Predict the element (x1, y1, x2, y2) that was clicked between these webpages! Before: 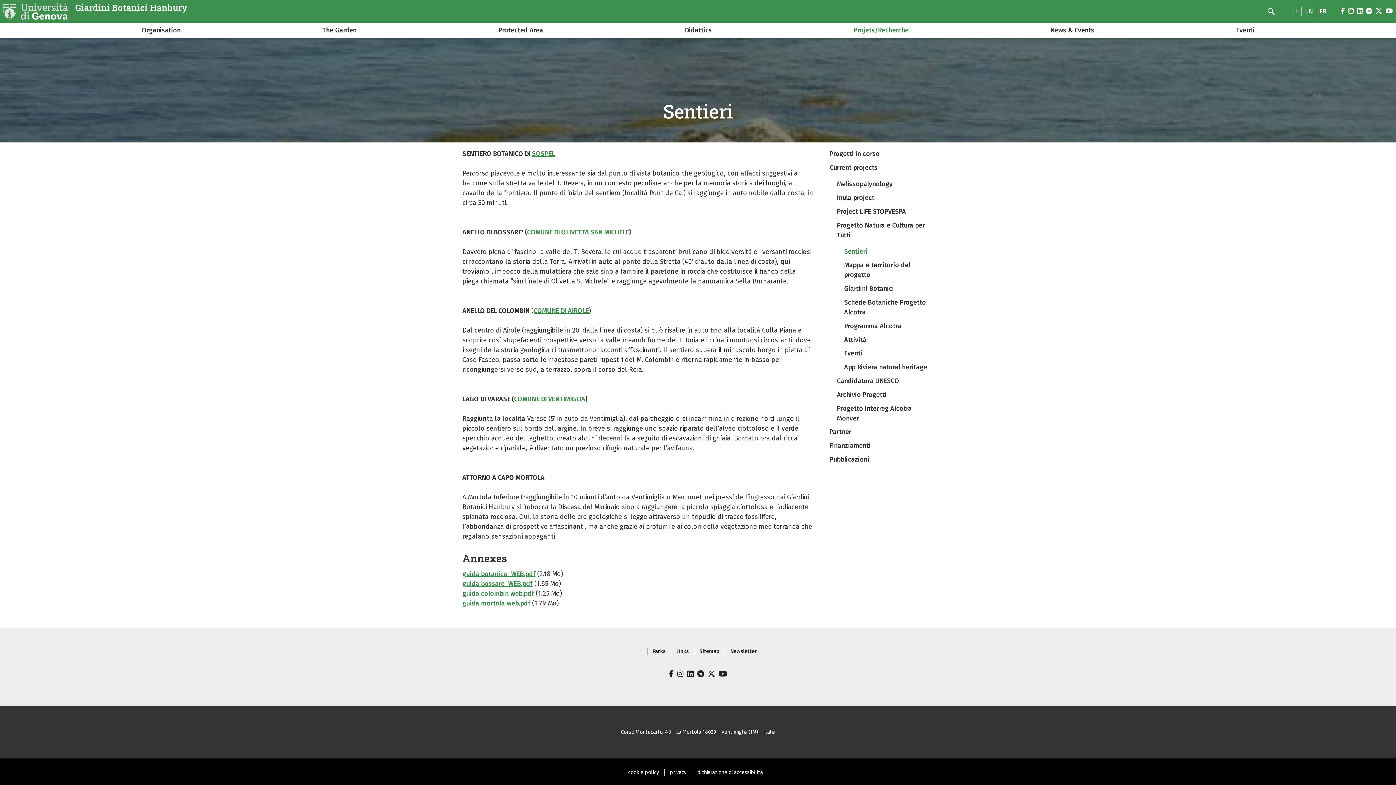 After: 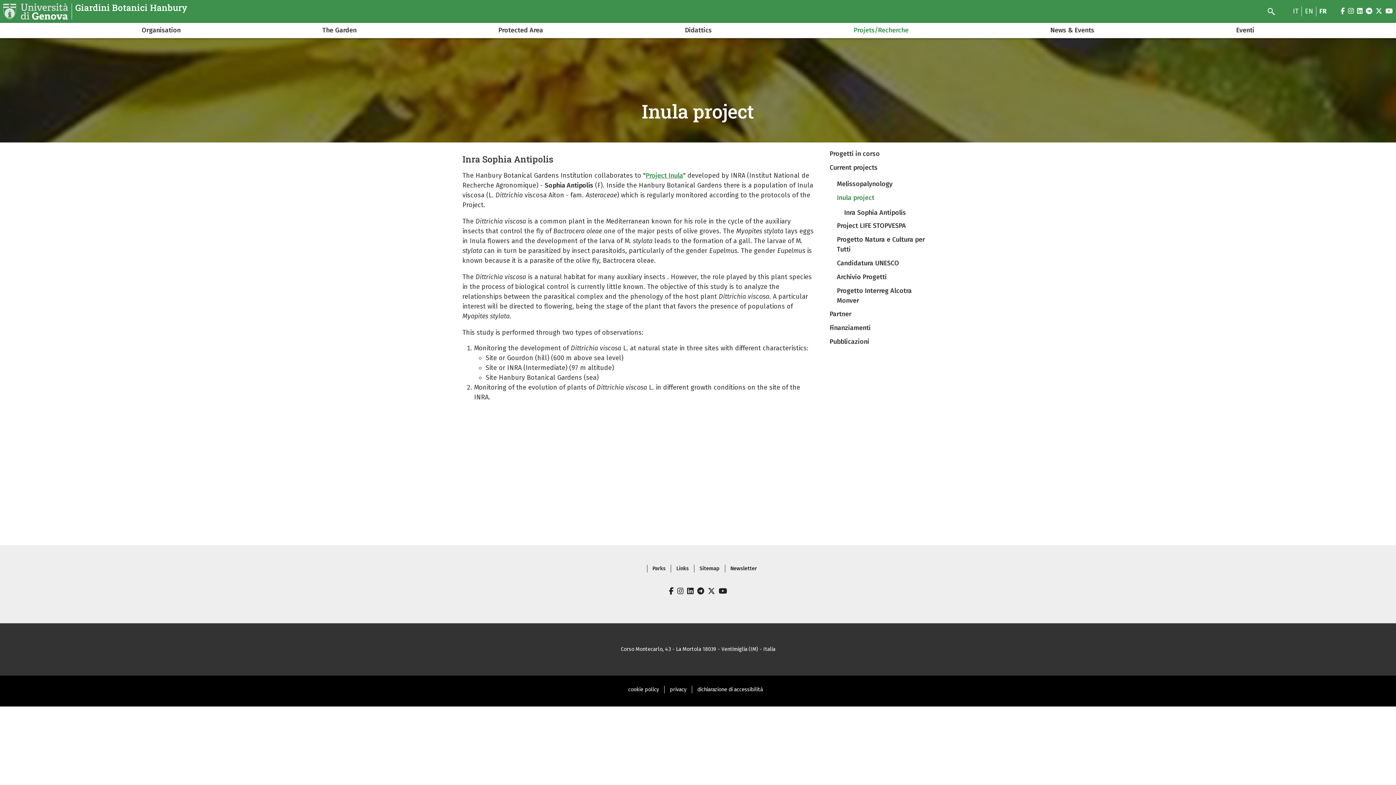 Action: bbox: (837, 193, 874, 201) label: Inula project